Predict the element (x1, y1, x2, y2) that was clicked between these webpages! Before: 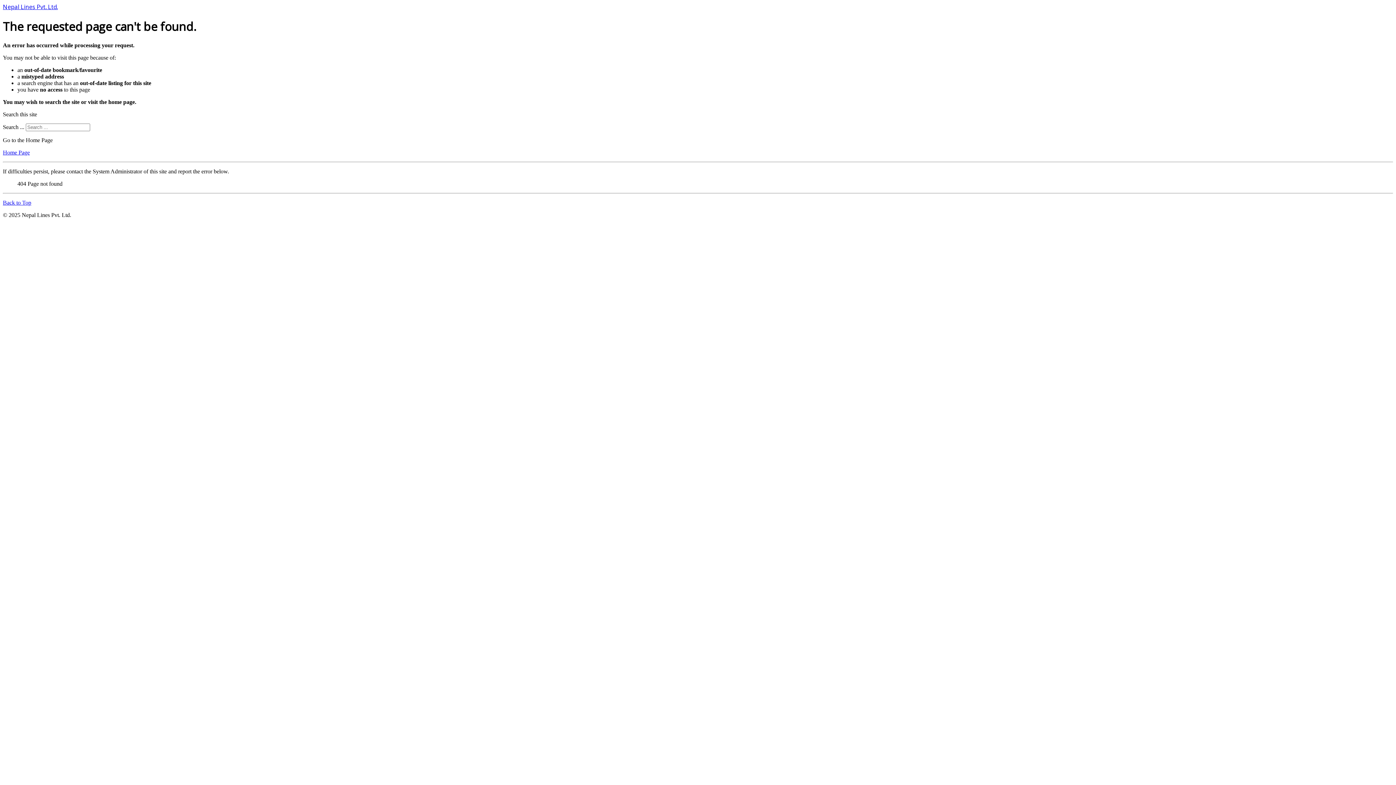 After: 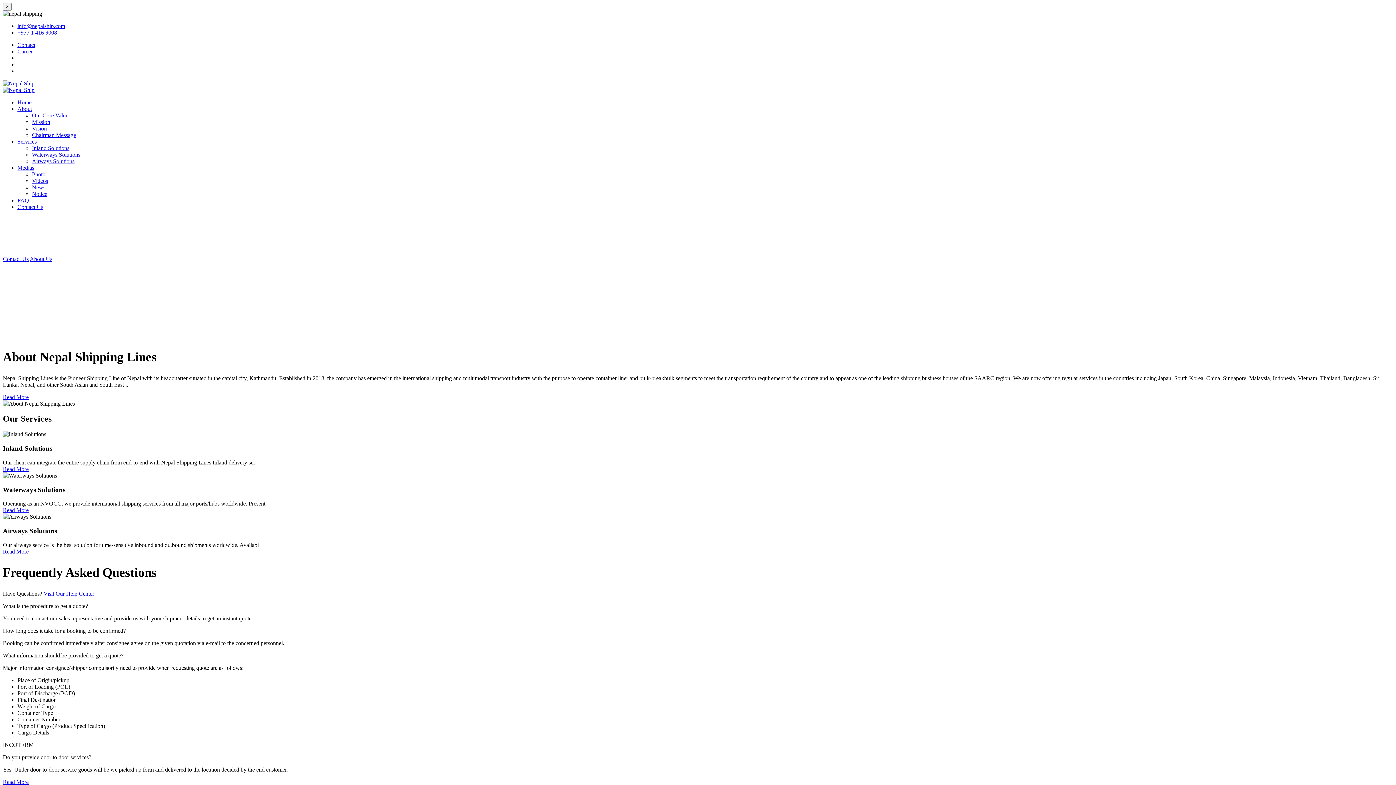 Action: bbox: (2, 4, 57, 10) label: Nepal Lines Pvt. Ltd.